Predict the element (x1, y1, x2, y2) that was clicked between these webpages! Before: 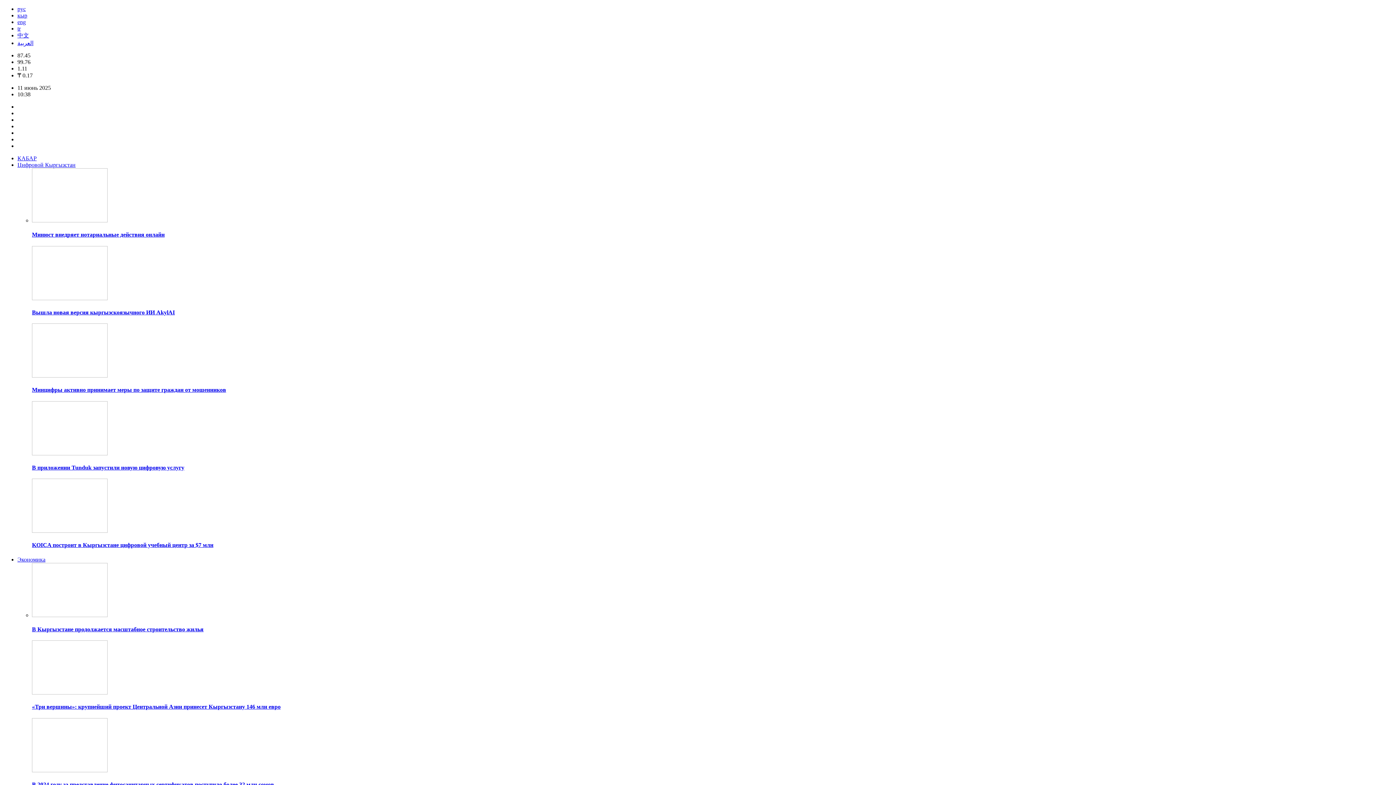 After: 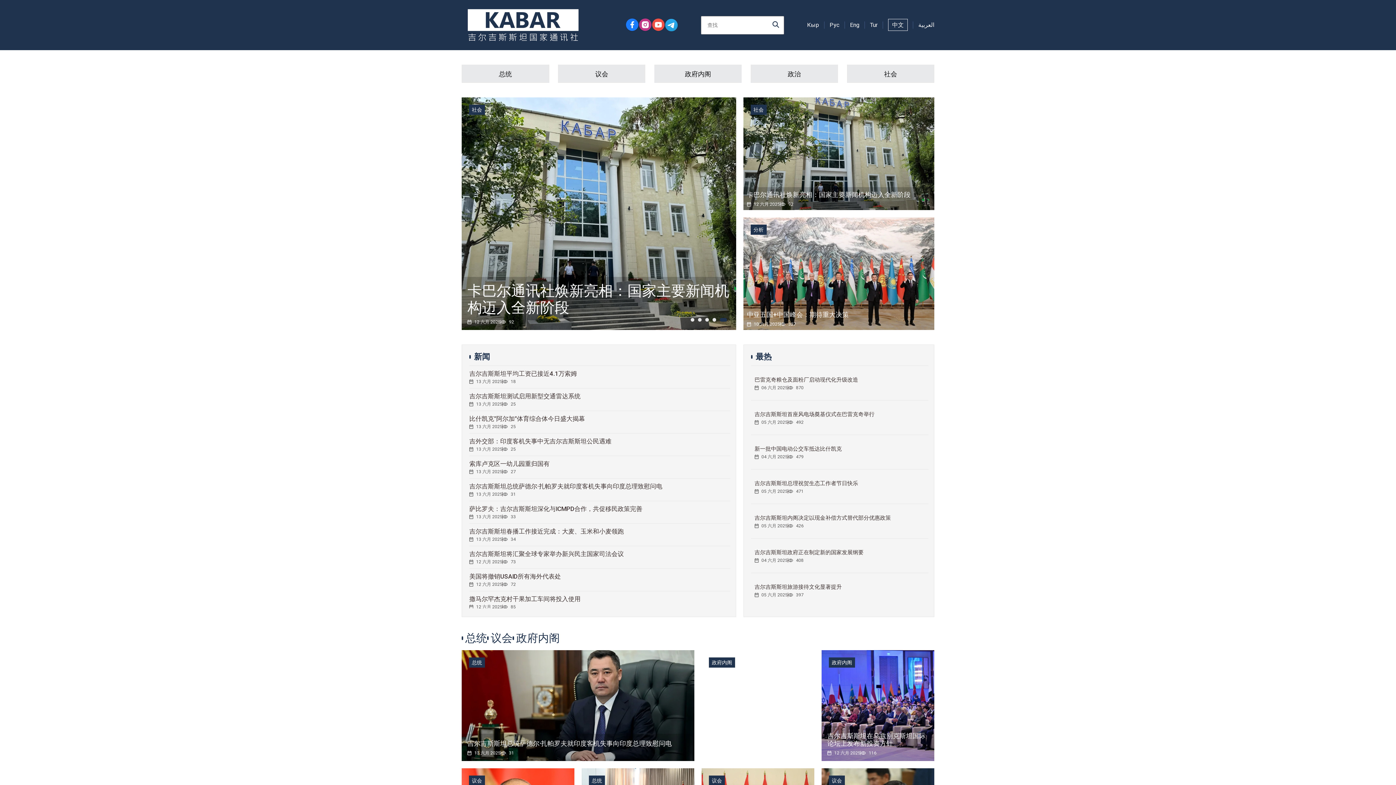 Action: bbox: (17, 32, 29, 38) label: 中文